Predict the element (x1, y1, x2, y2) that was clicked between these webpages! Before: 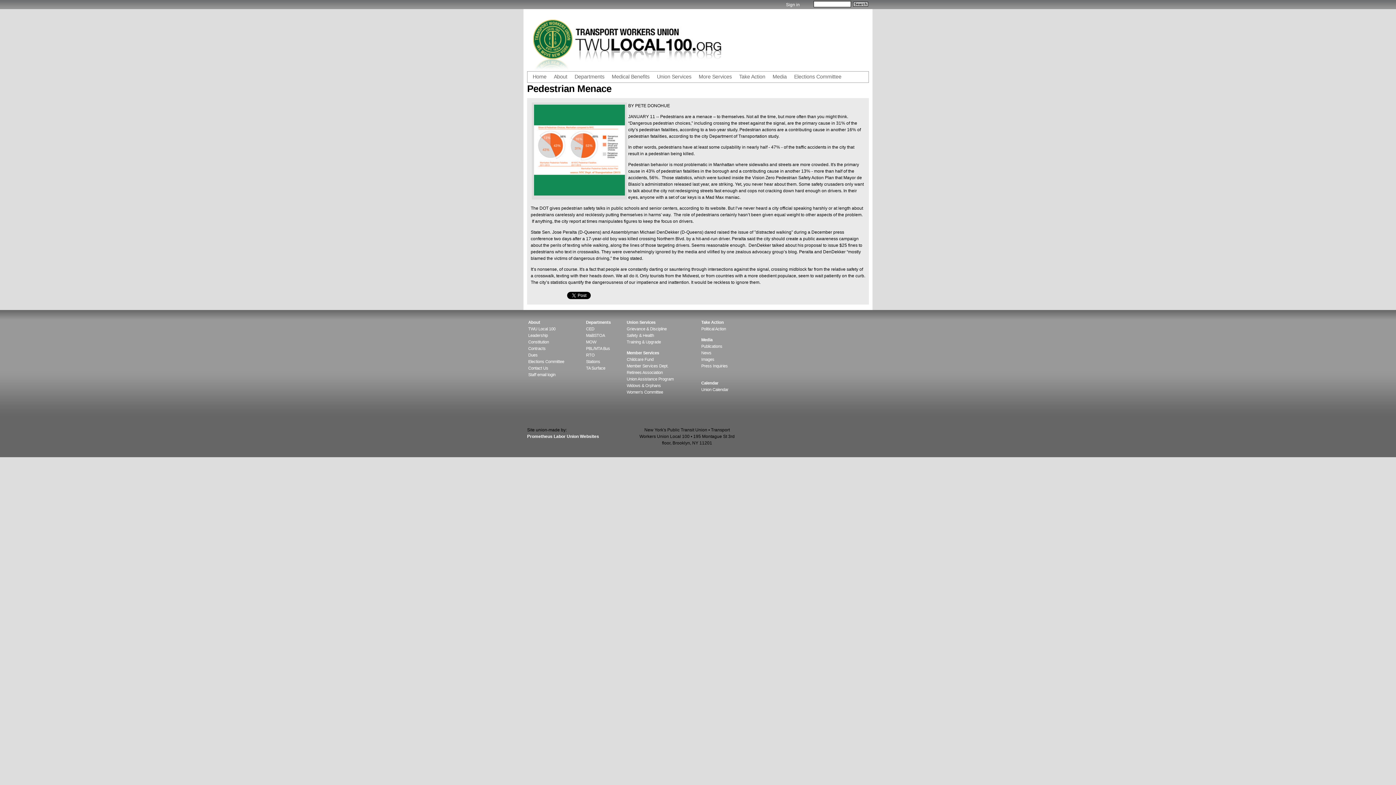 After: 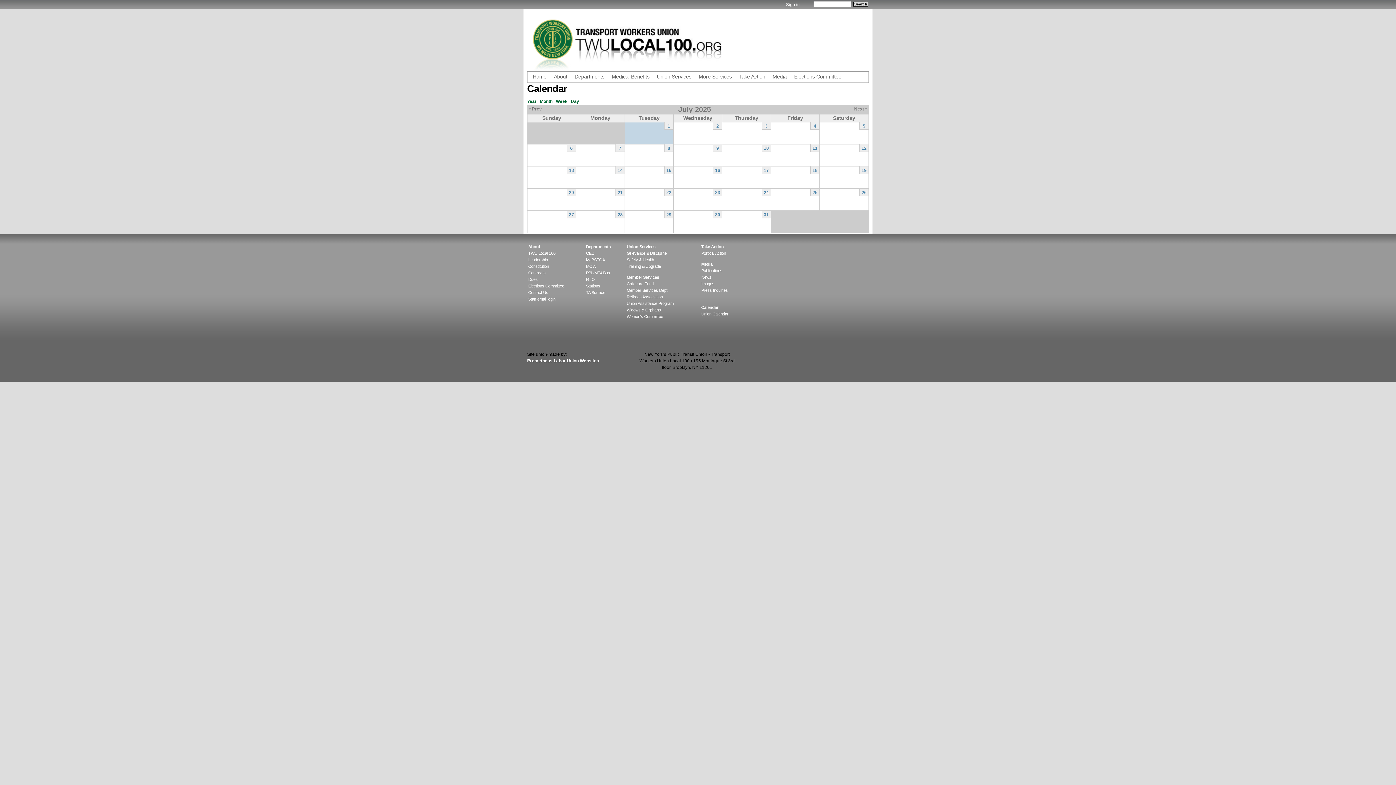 Action: label: Union Calendar bbox: (701, 387, 728, 392)